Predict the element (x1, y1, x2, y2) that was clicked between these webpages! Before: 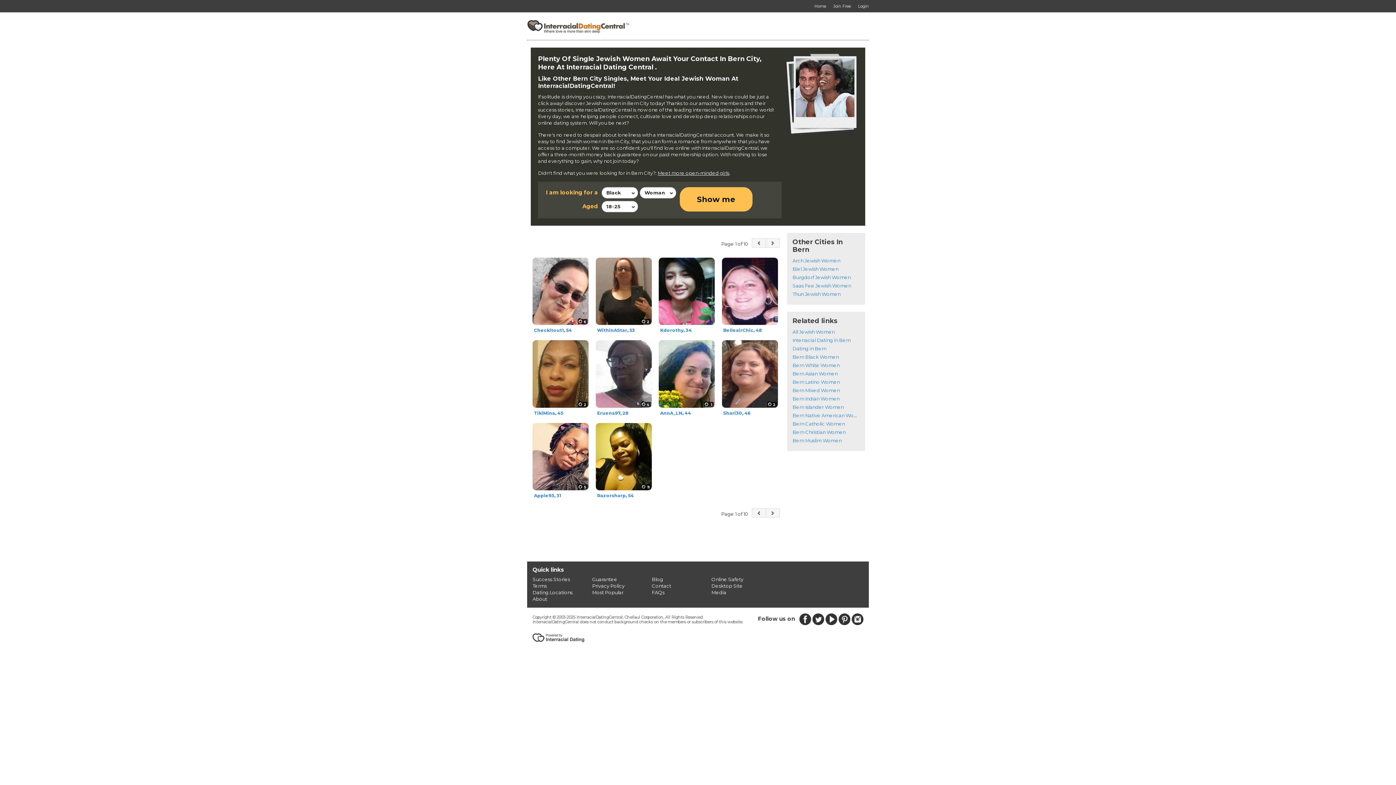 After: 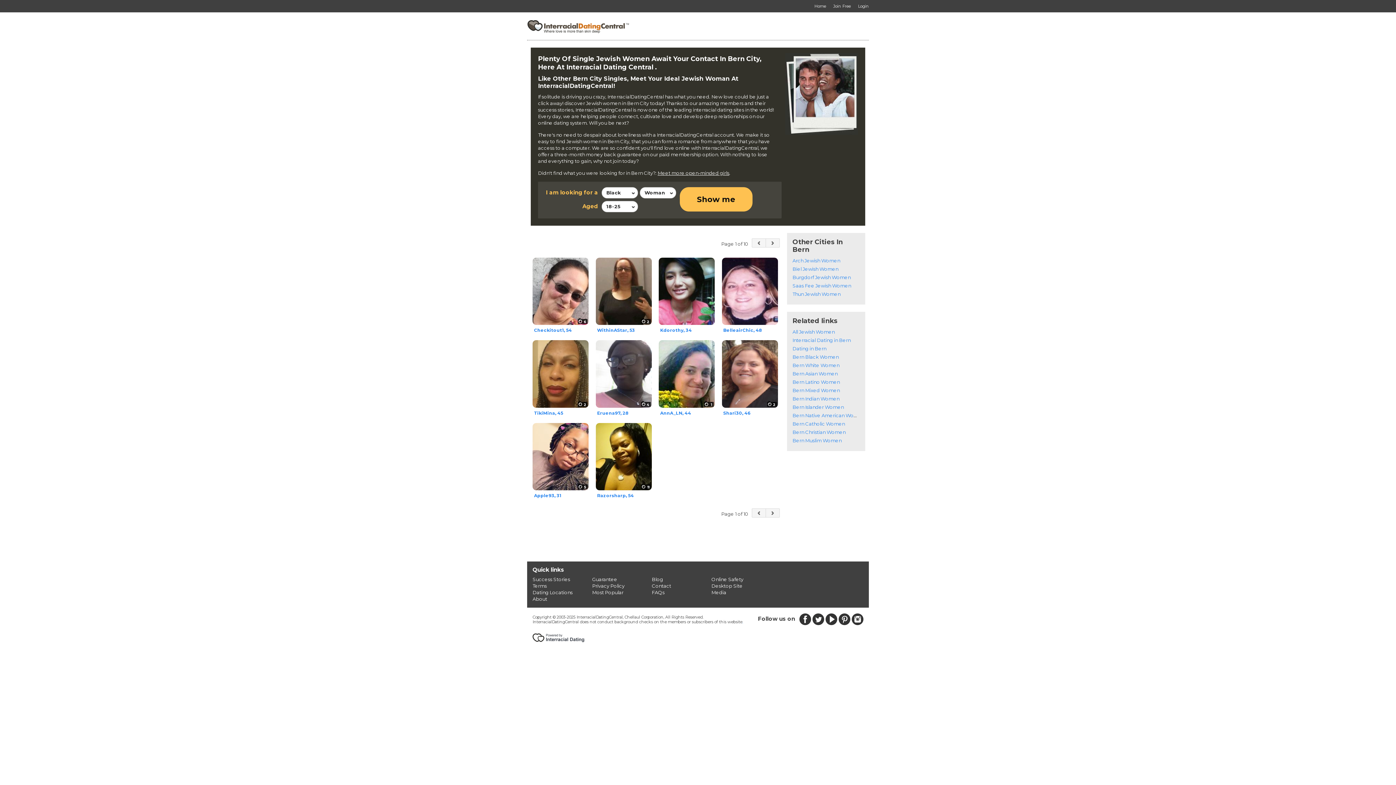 Action: bbox: (825, 613, 837, 625)